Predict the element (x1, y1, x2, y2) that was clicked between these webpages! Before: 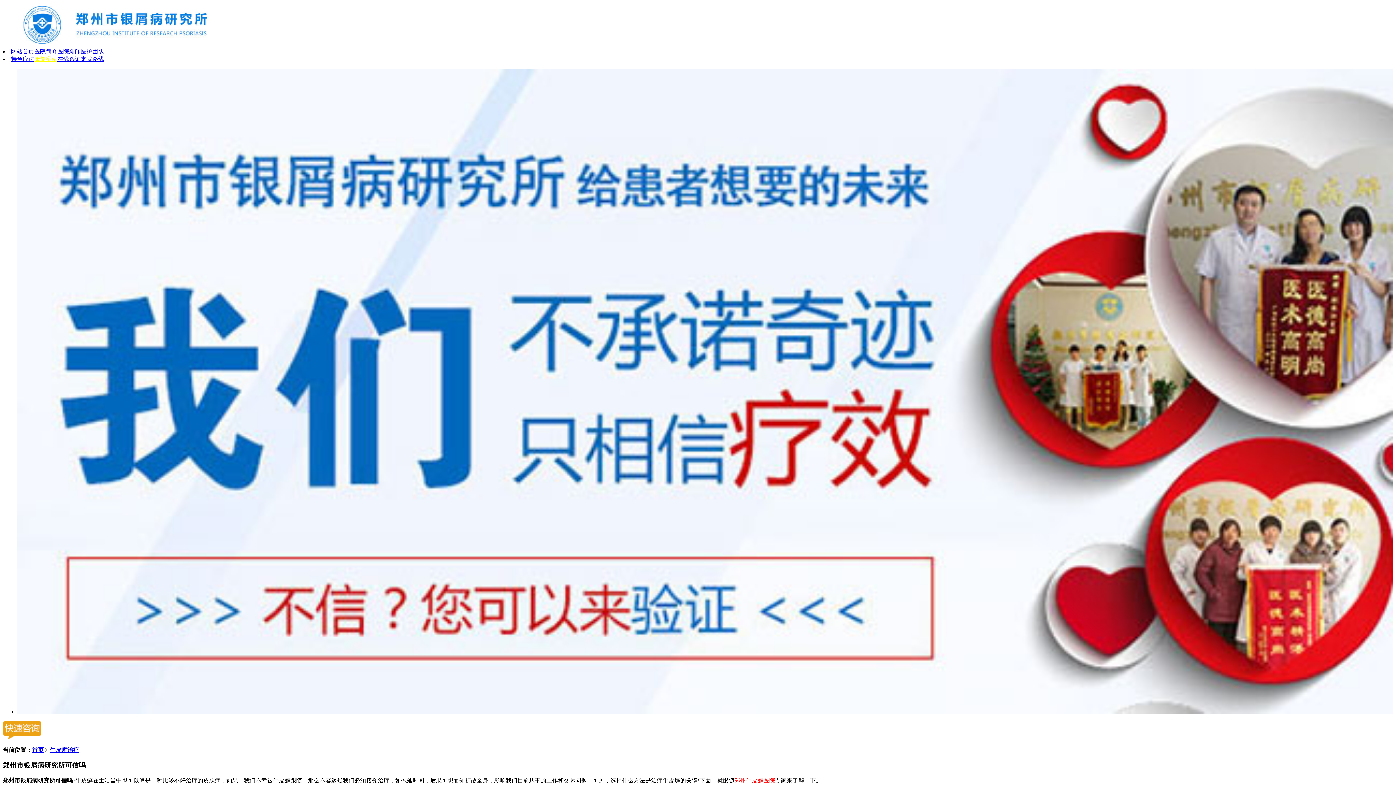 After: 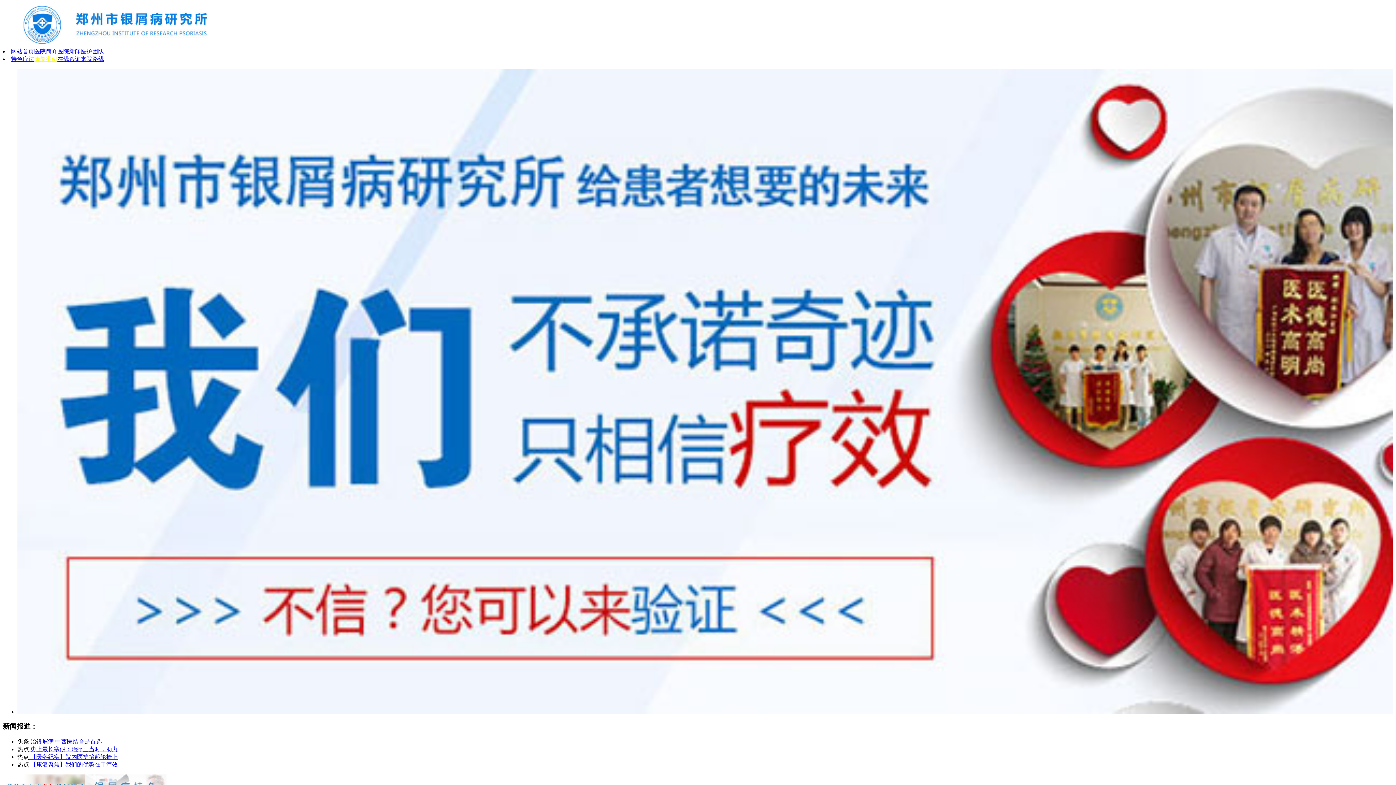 Action: bbox: (32, 747, 43, 753) label: 首页